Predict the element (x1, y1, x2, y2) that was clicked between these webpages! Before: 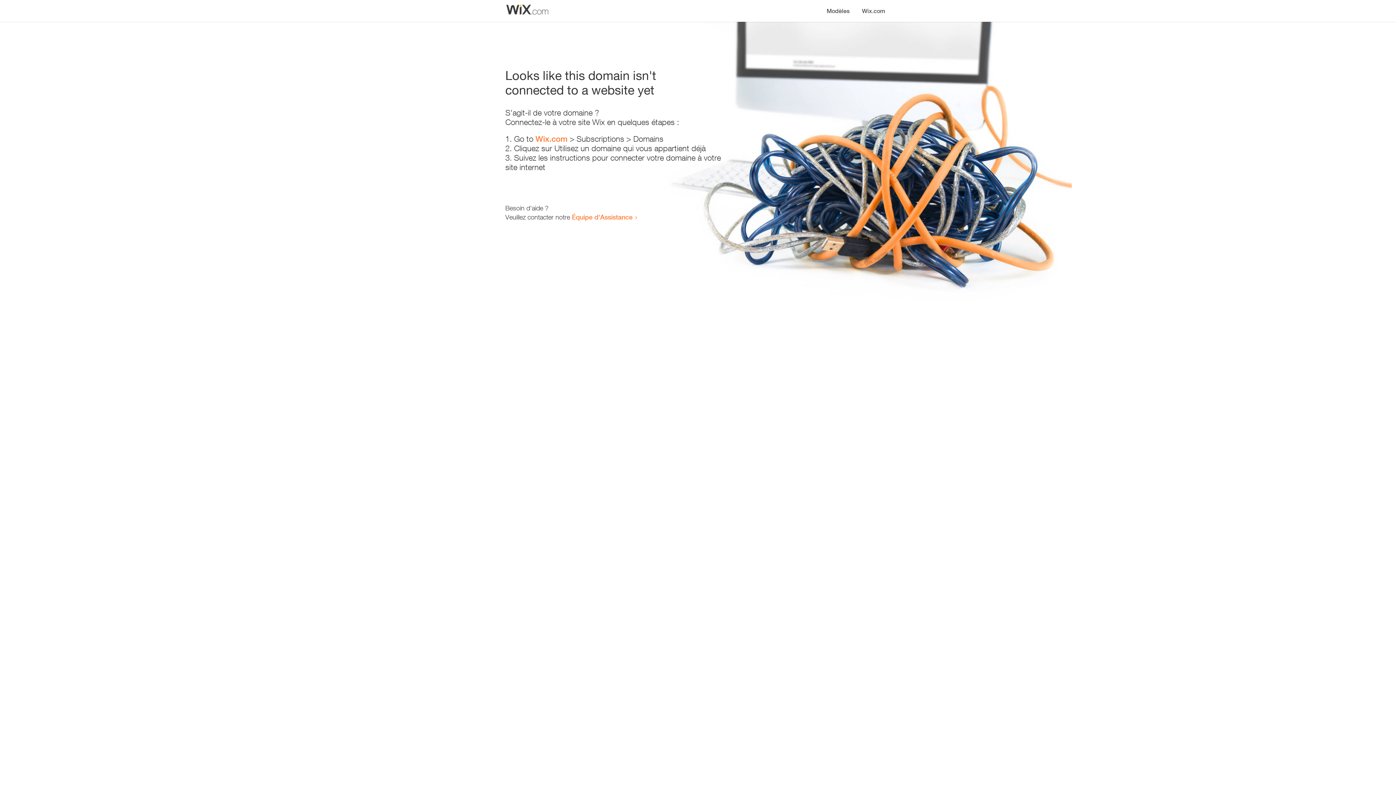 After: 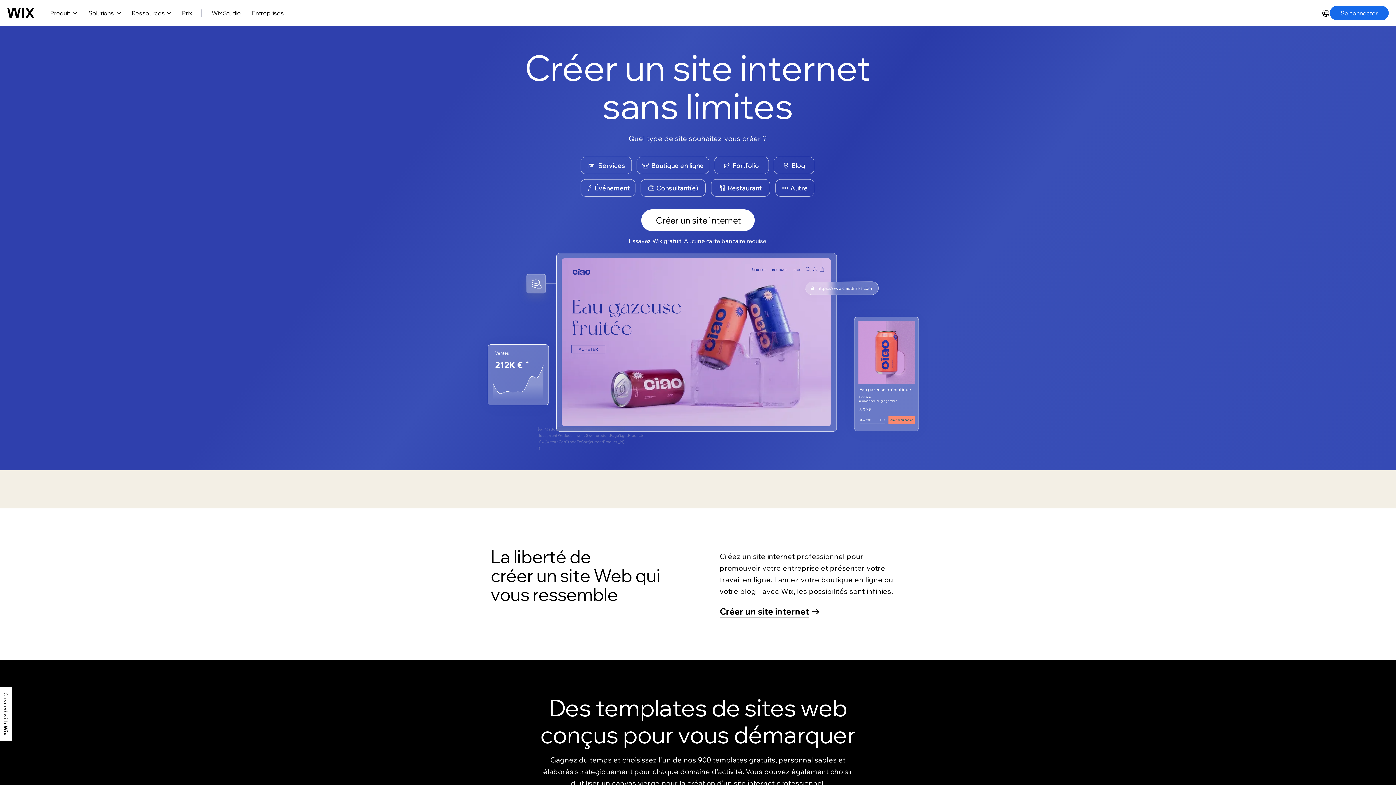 Action: label: Wix.com bbox: (535, 134, 567, 143)